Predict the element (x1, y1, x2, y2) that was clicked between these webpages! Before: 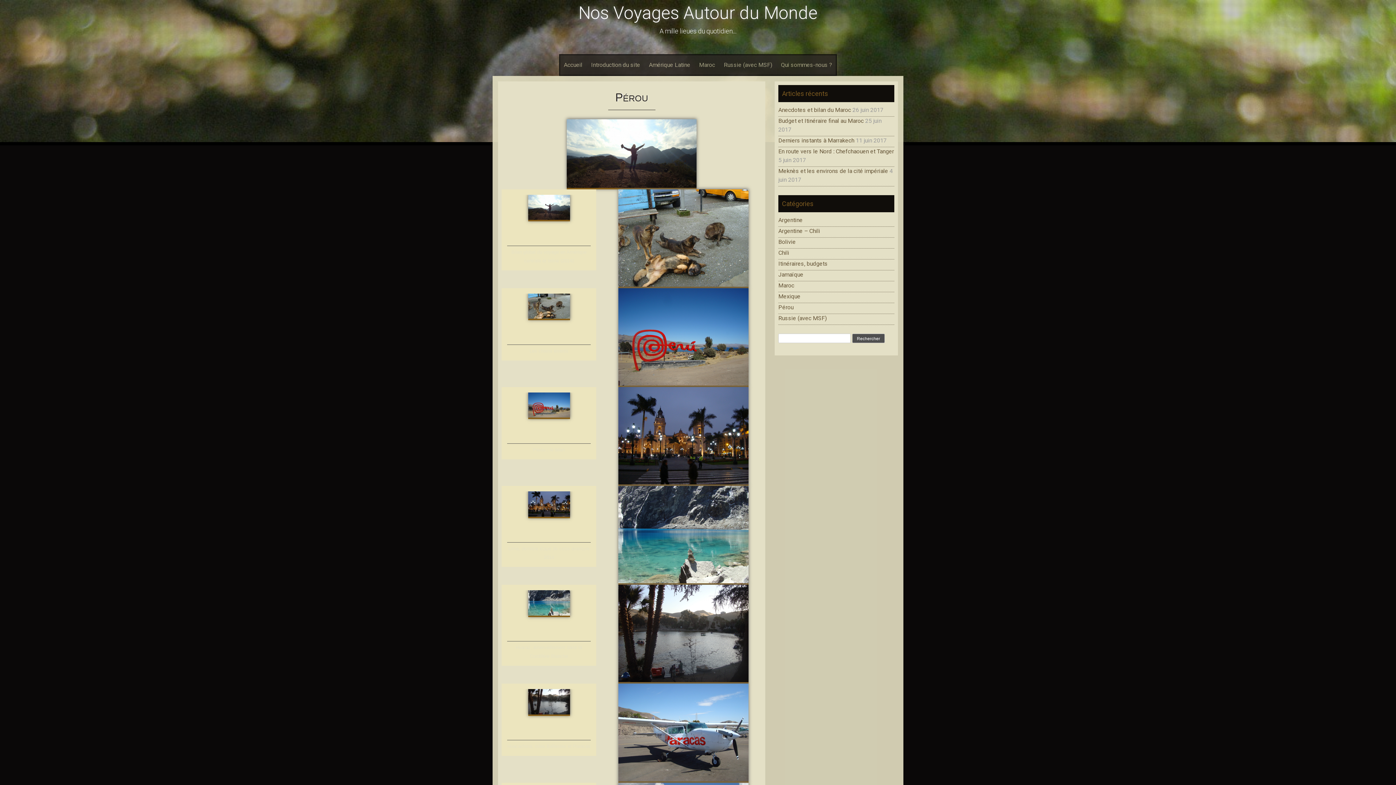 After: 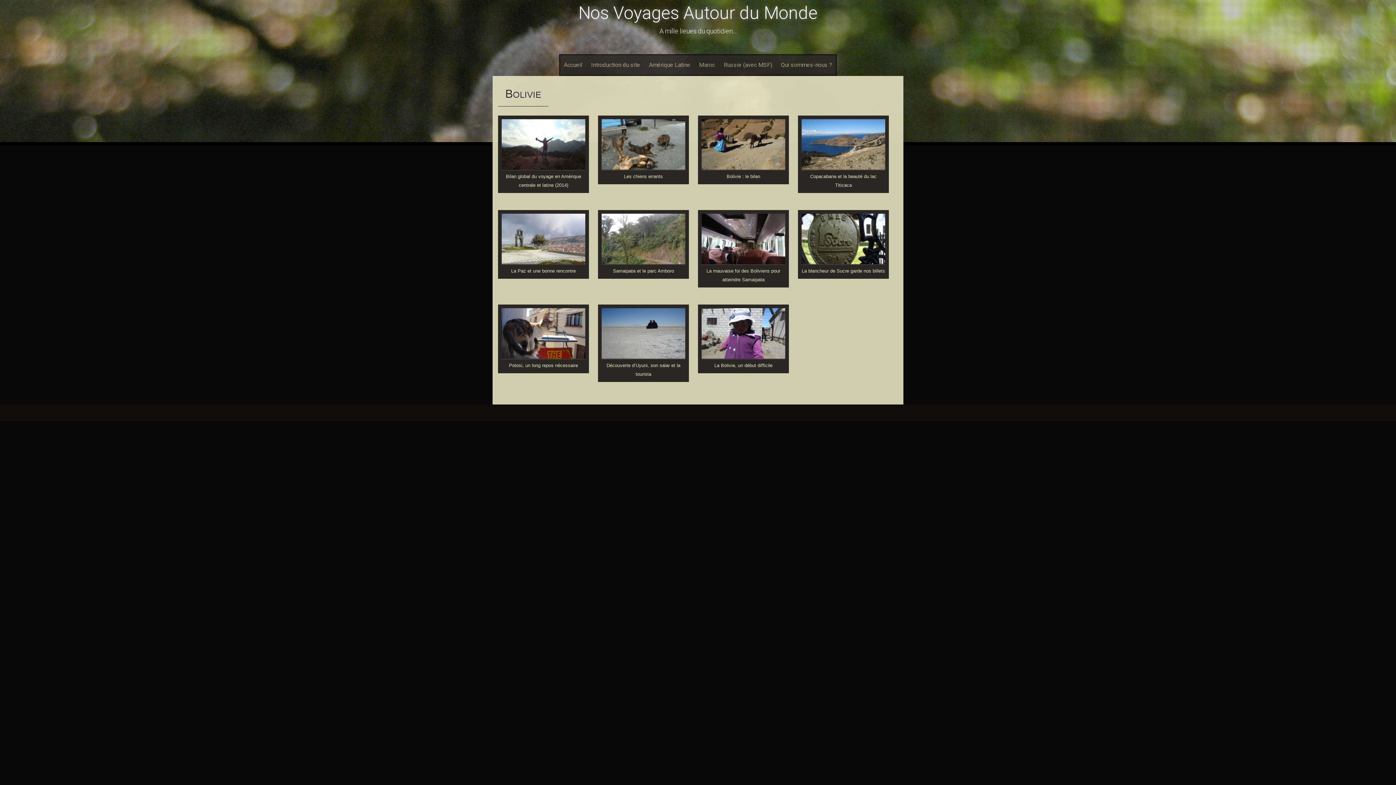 Action: label: Bolivie bbox: (778, 238, 796, 245)